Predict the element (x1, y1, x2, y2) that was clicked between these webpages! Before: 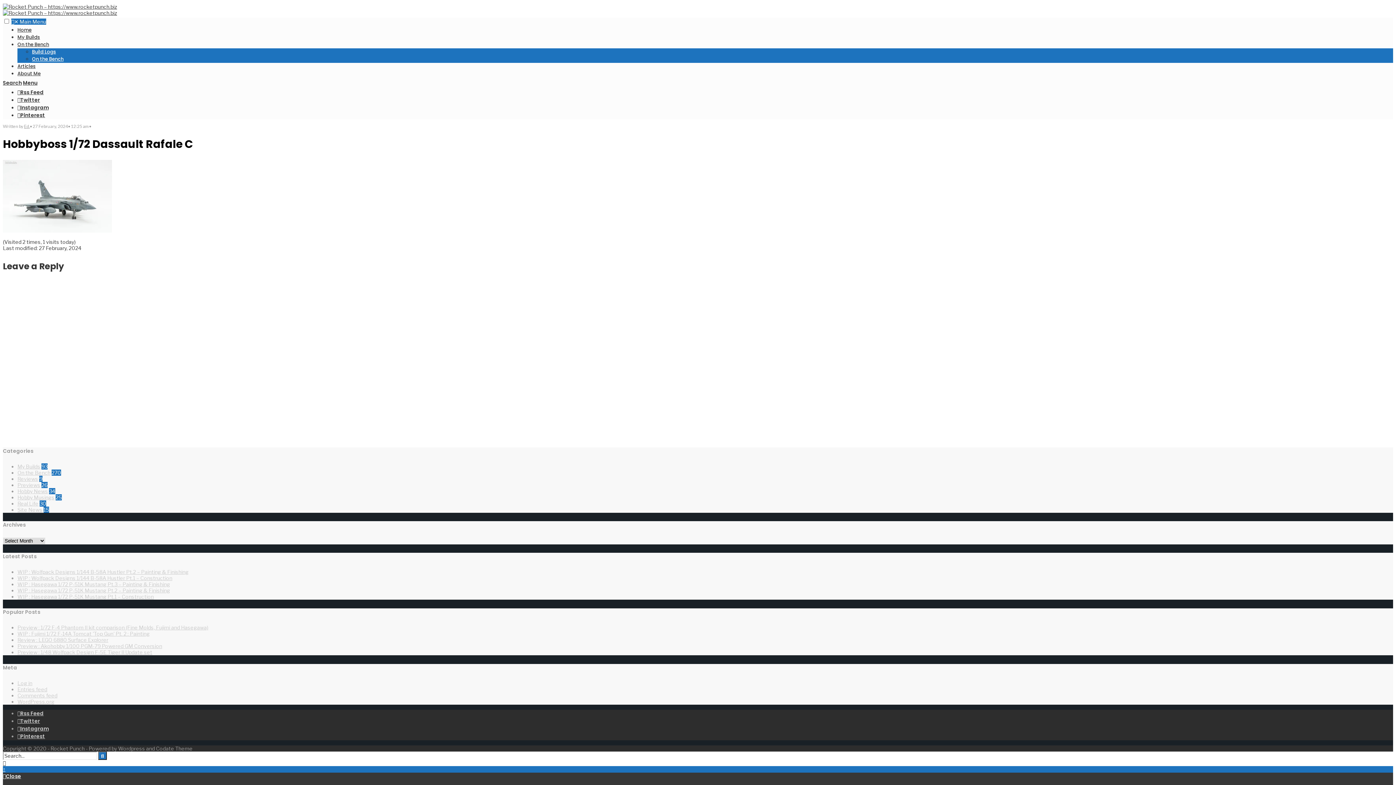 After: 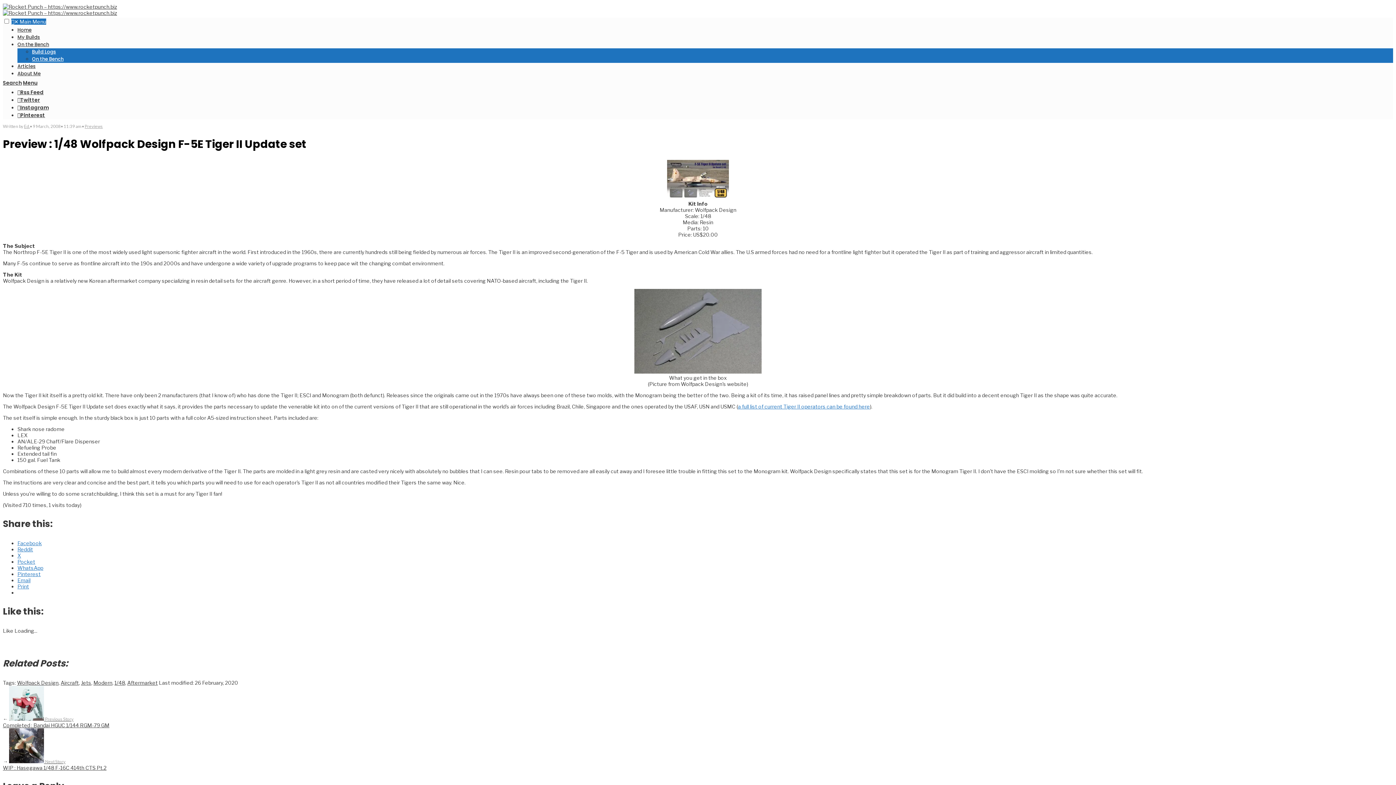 Action: bbox: (17, 649, 152, 655) label: Preview : 1/48 Wolfpack Design F-5E Tiger II Update set